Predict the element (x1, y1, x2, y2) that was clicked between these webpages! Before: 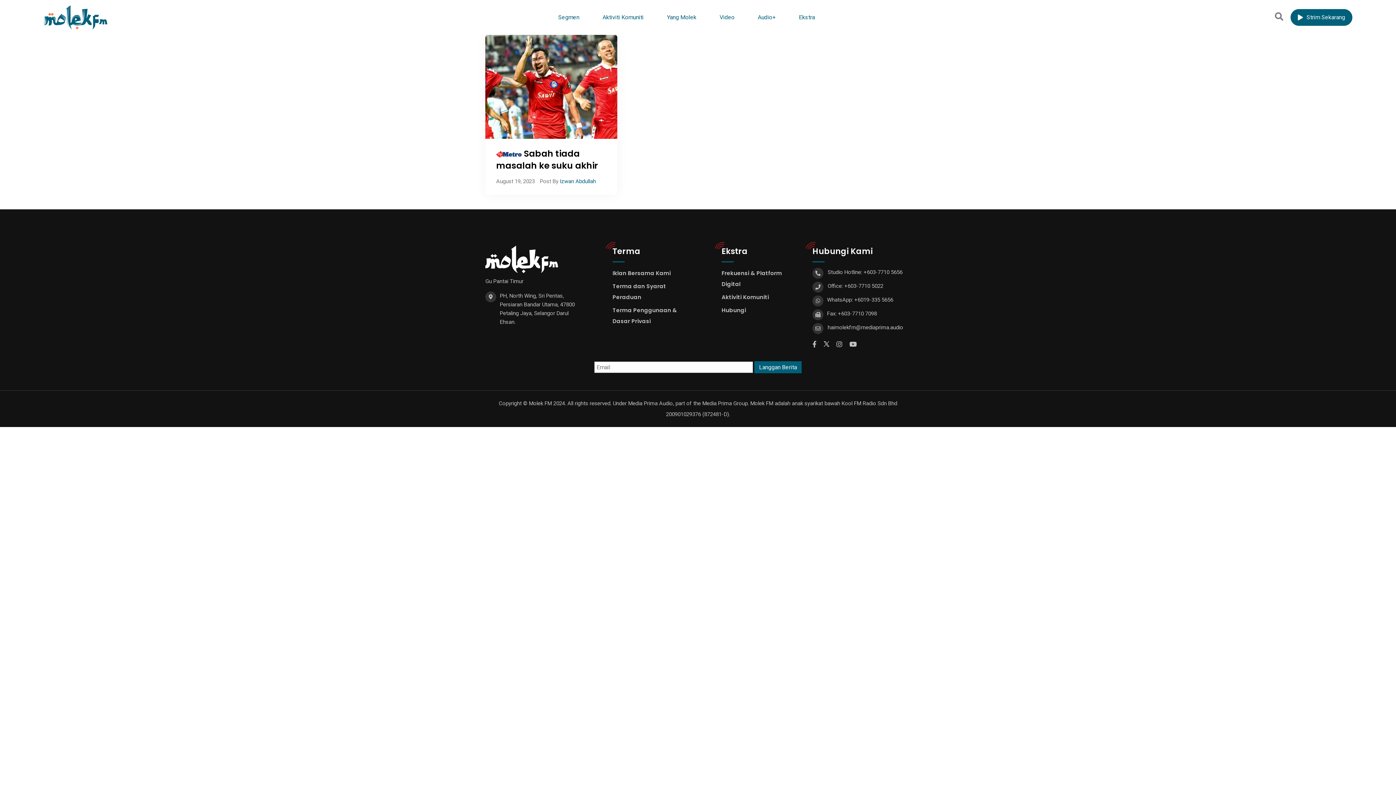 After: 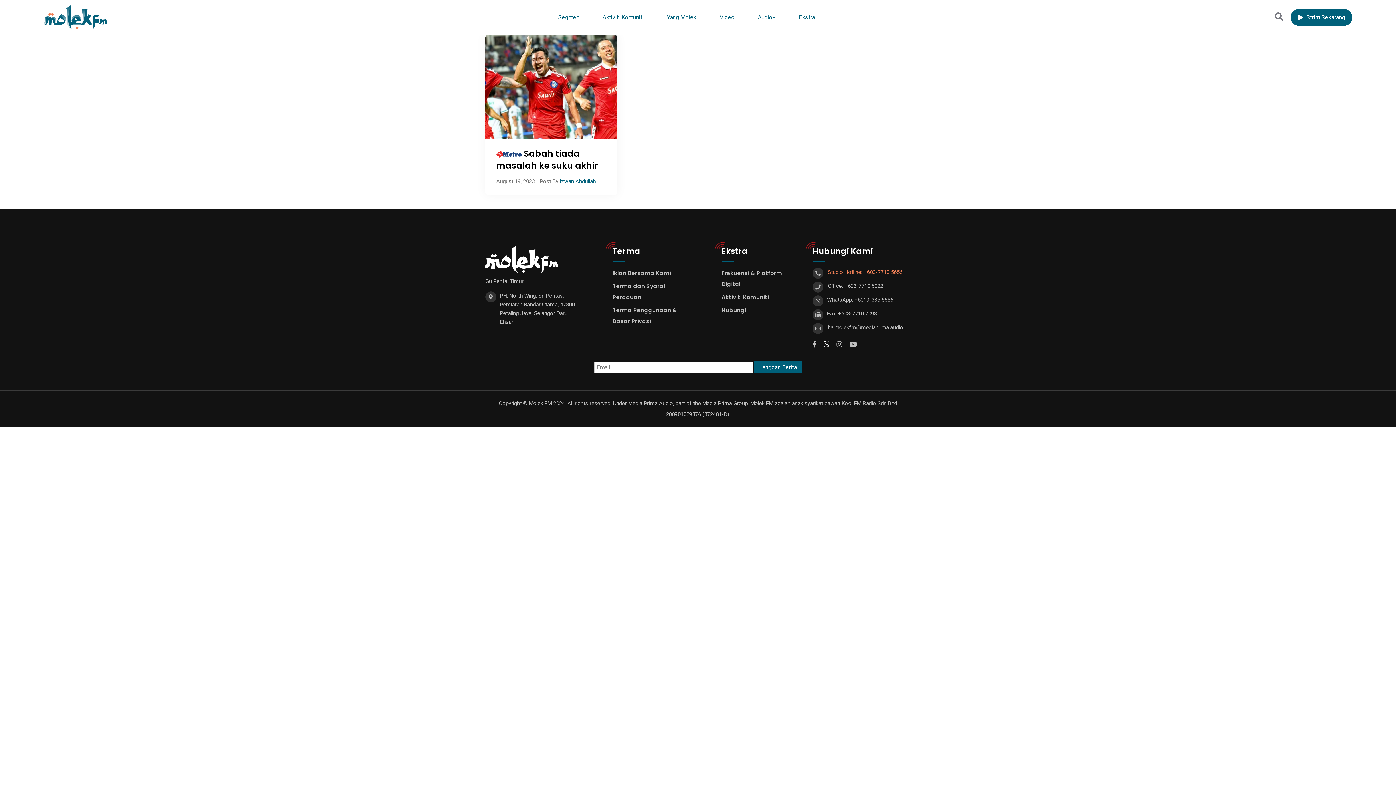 Action: bbox: (827, 269, 902, 275) label: Studio Hotline: +603-7710 5656